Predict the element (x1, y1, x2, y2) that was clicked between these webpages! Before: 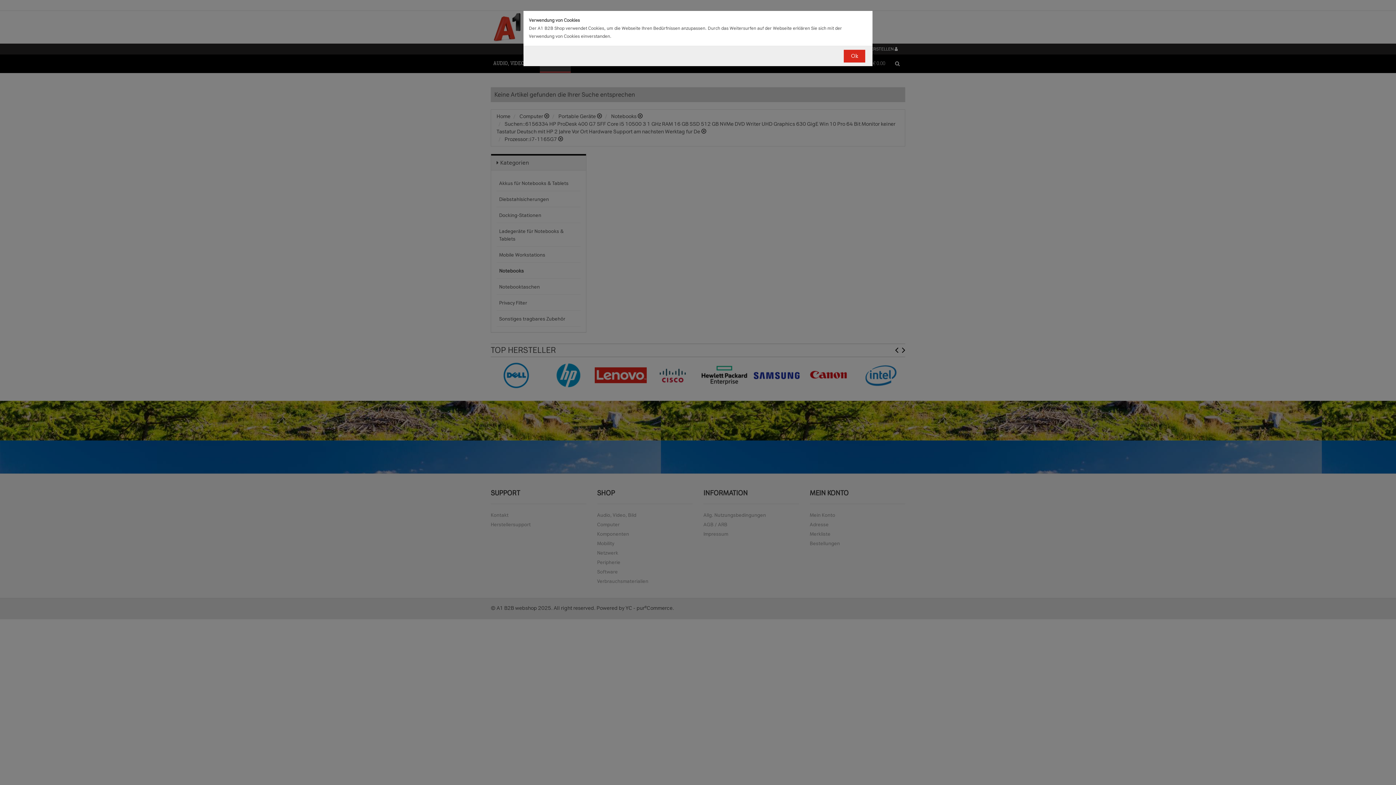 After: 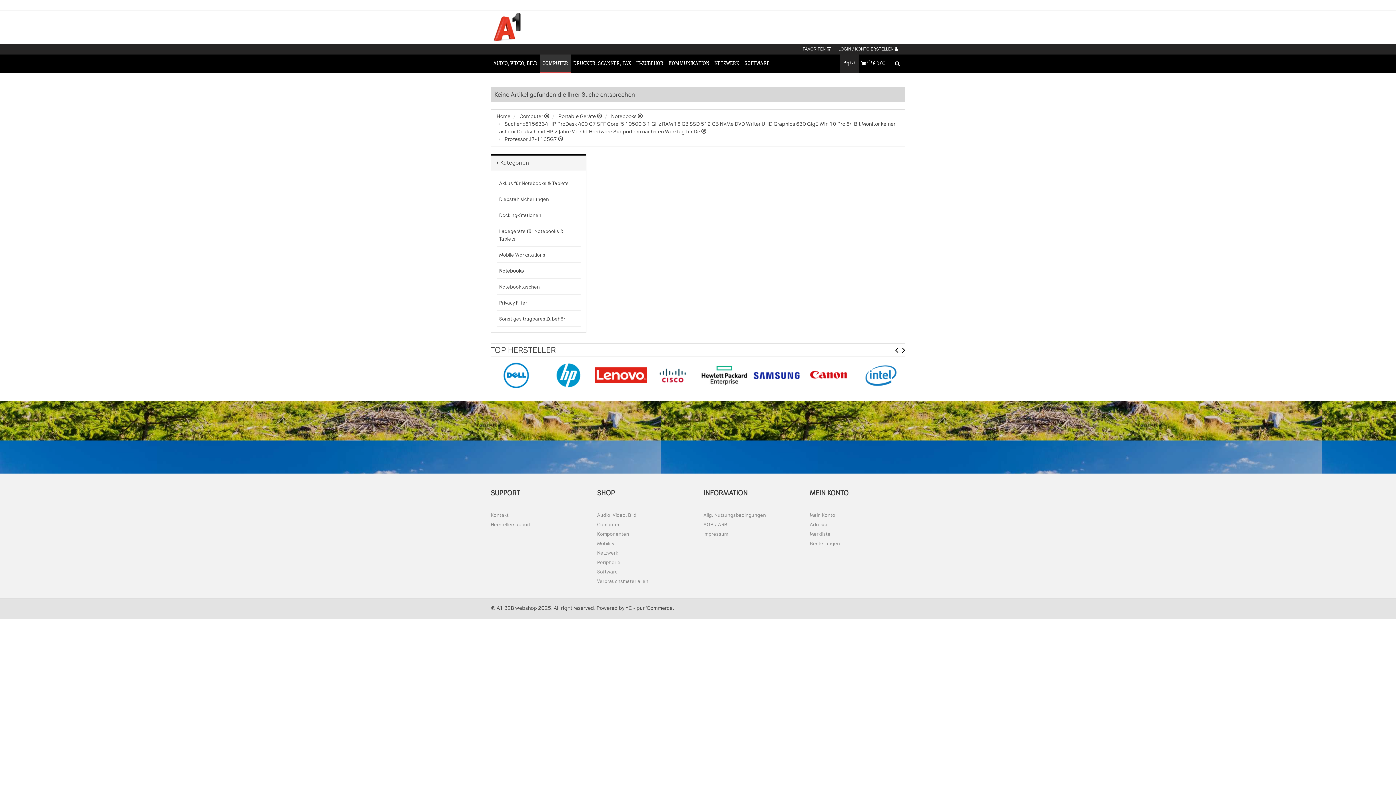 Action: label: Ok bbox: (844, 49, 865, 62)